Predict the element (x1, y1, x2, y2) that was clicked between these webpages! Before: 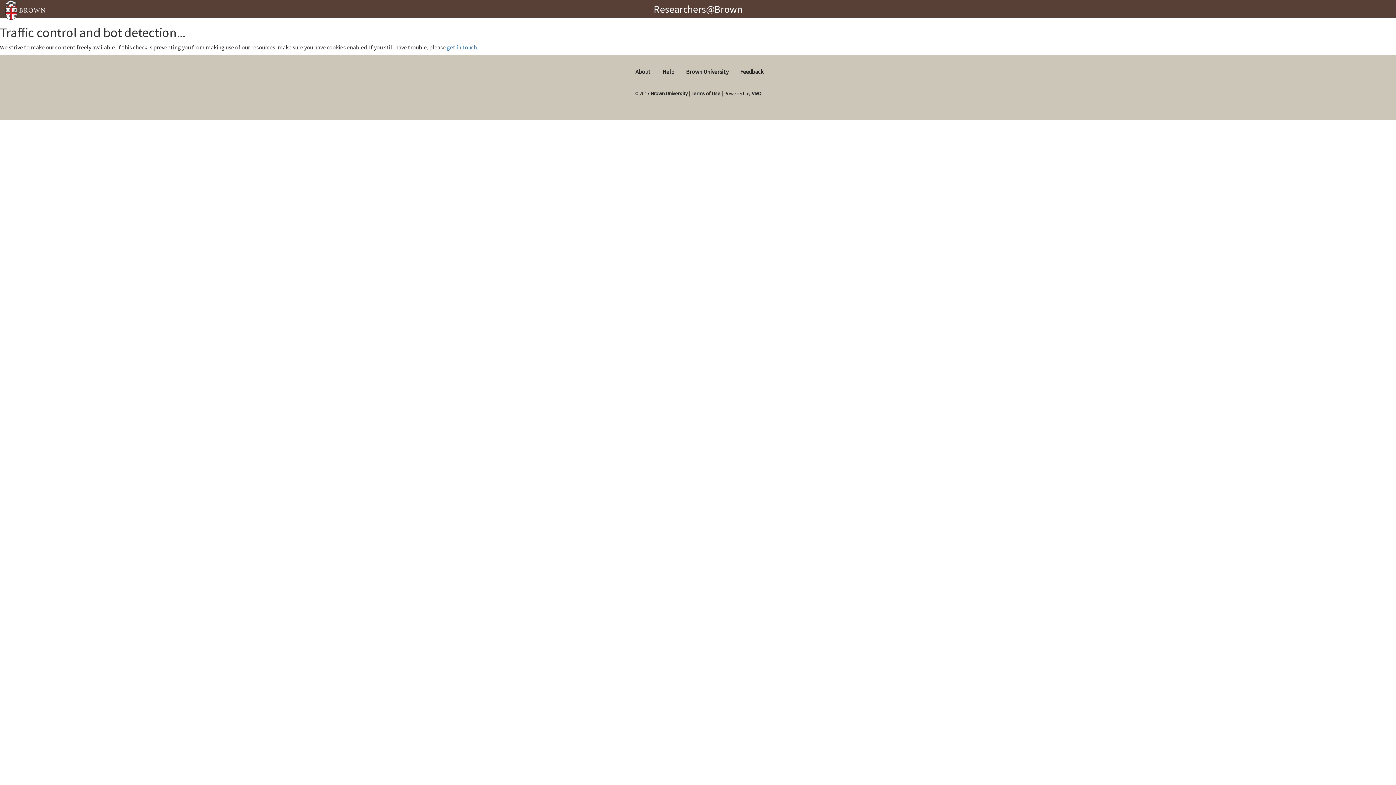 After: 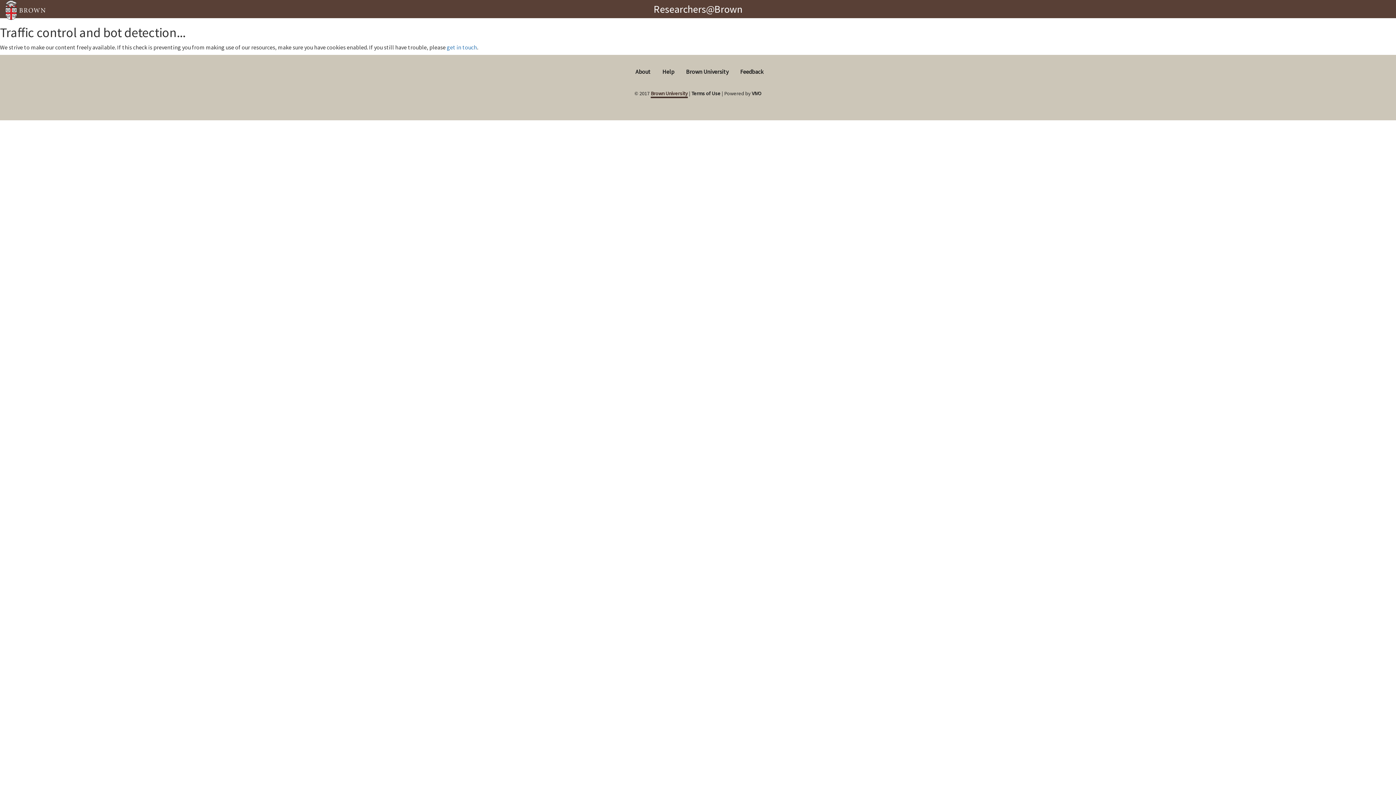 Action: label: Brown University bbox: (650, 90, 688, 96)